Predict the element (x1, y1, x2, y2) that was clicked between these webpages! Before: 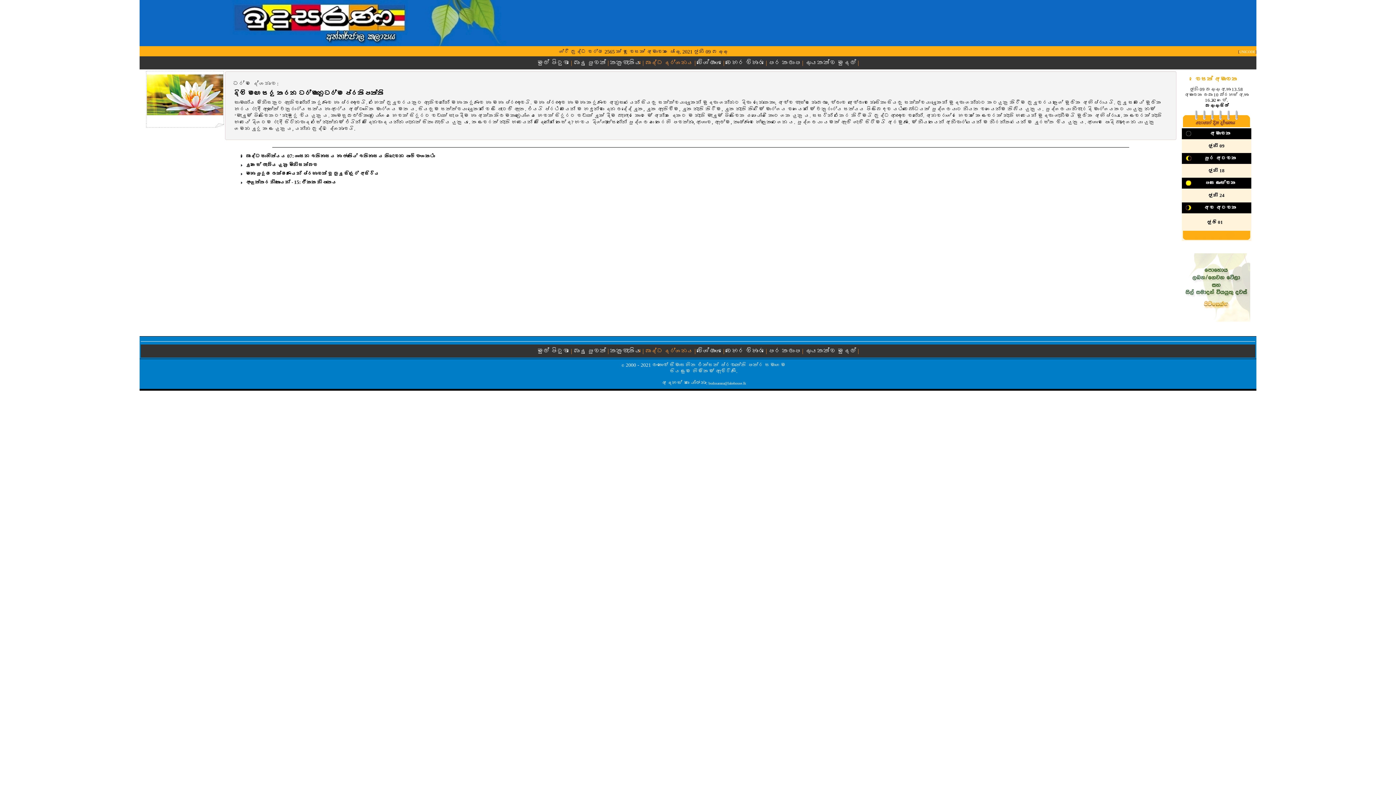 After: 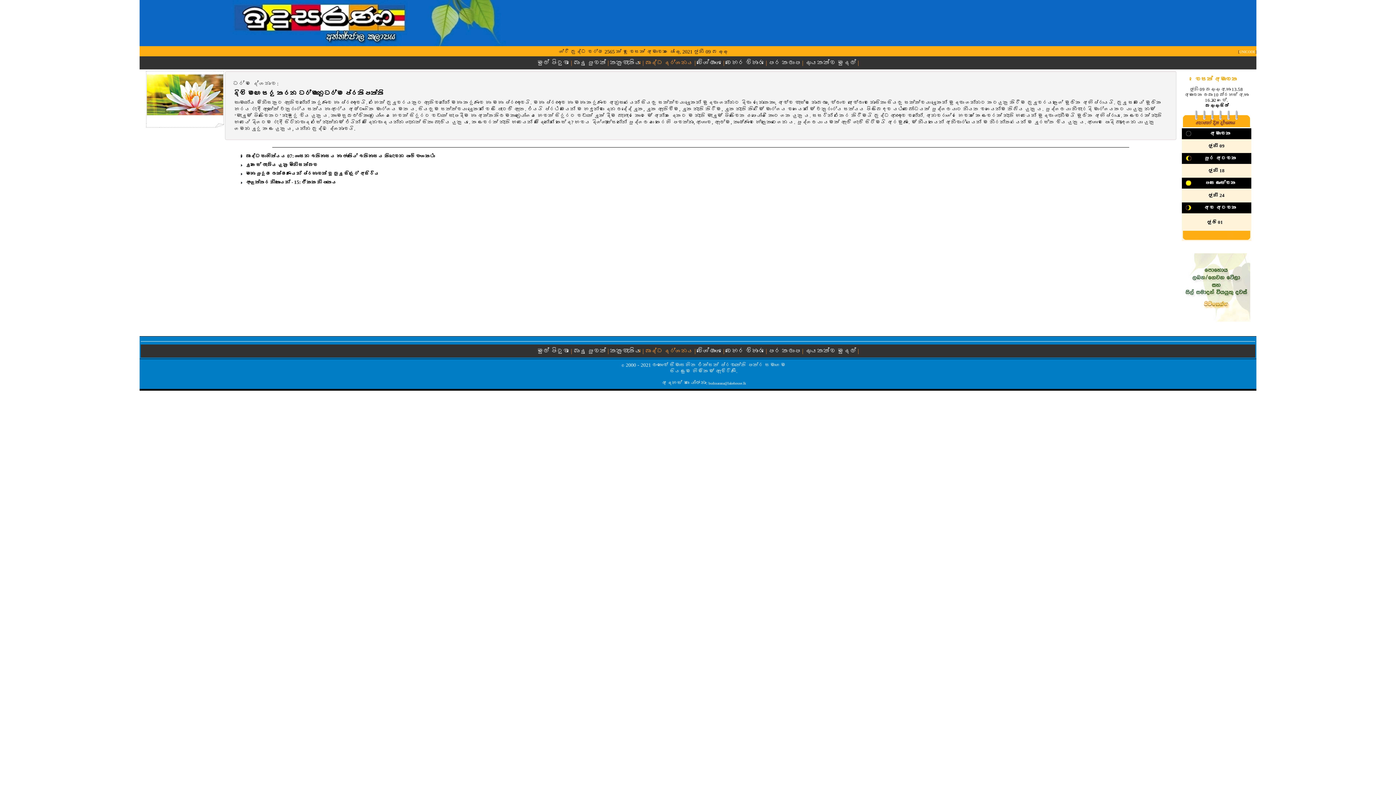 Action: label: UNICODE bbox: (1239, 49, 1255, 53)